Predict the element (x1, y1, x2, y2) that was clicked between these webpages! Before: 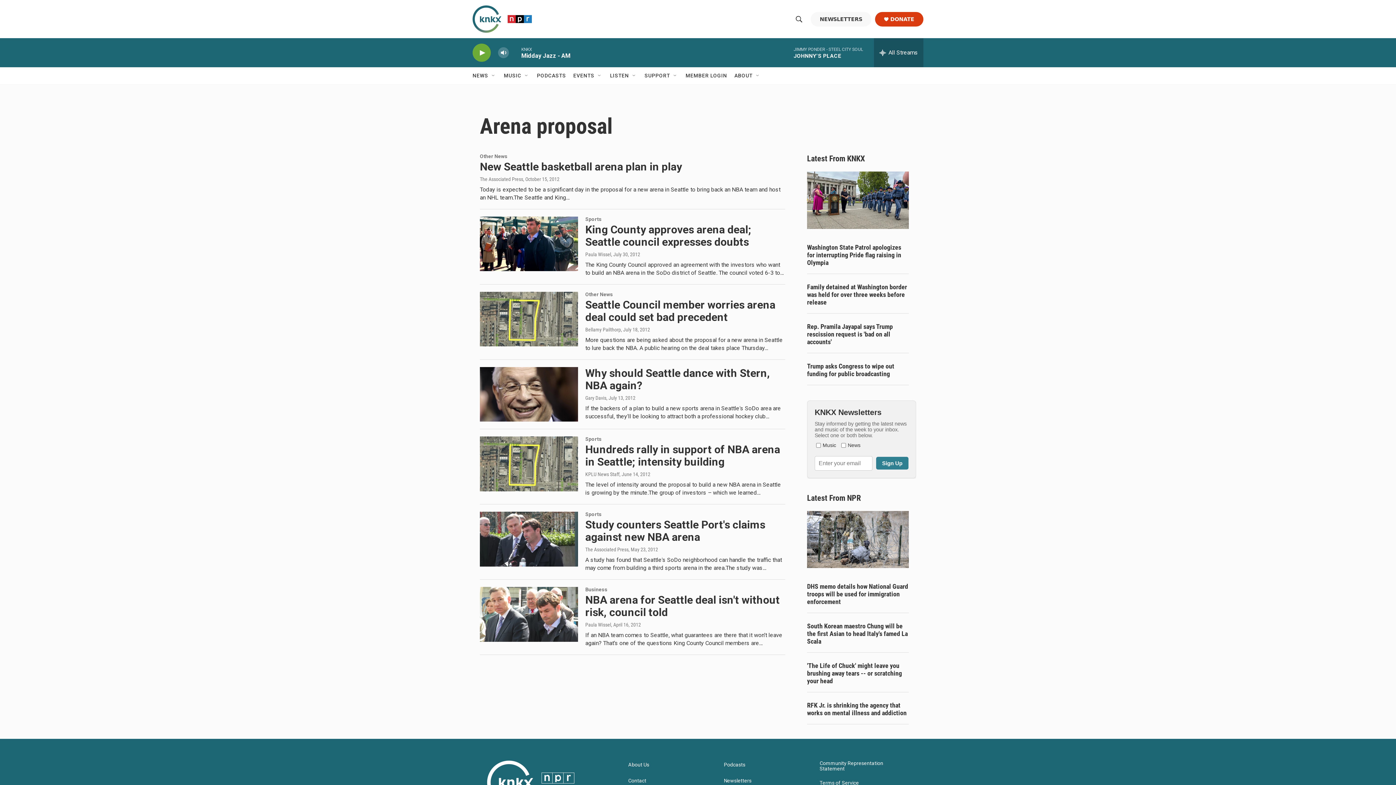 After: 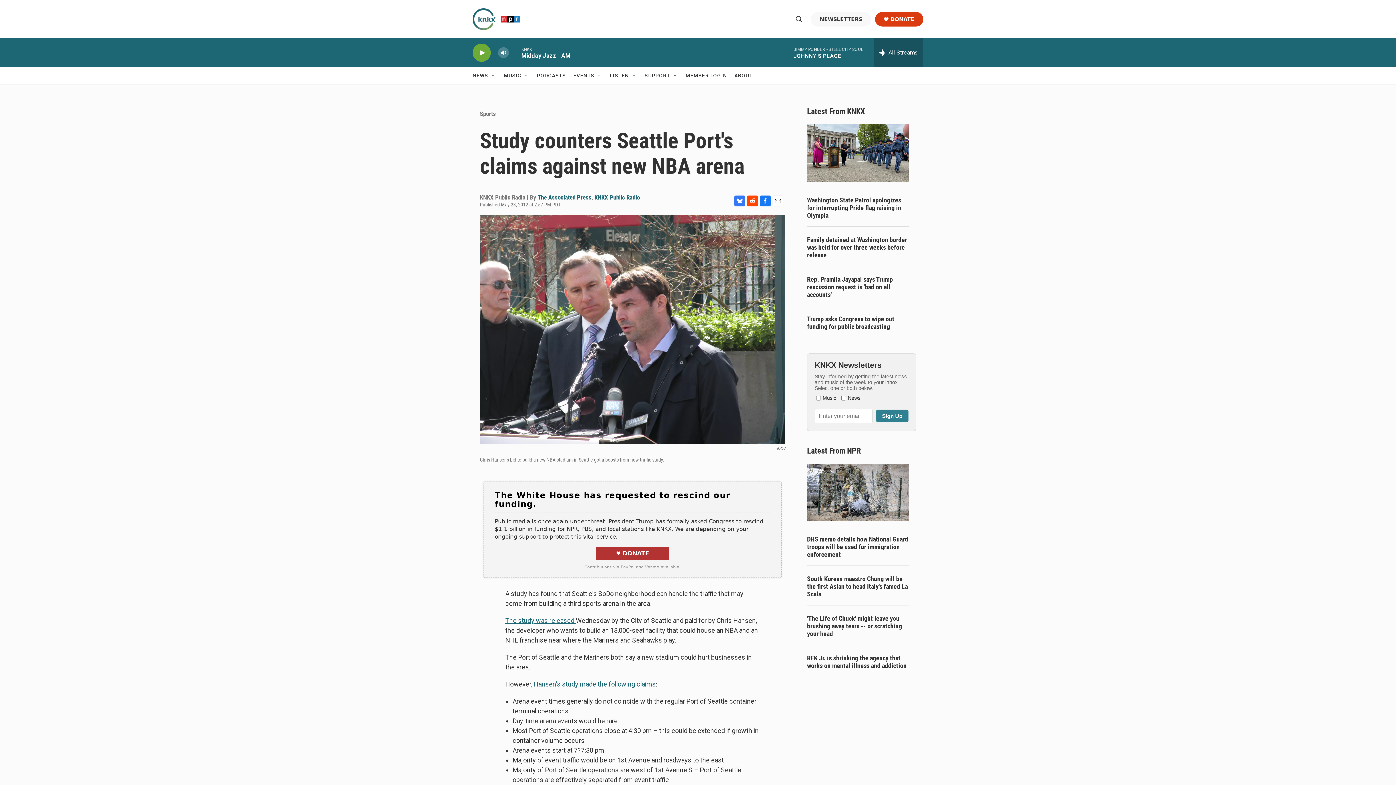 Action: bbox: (585, 518, 765, 543) label: Study counters Seattle Port's claims against new NBA arena